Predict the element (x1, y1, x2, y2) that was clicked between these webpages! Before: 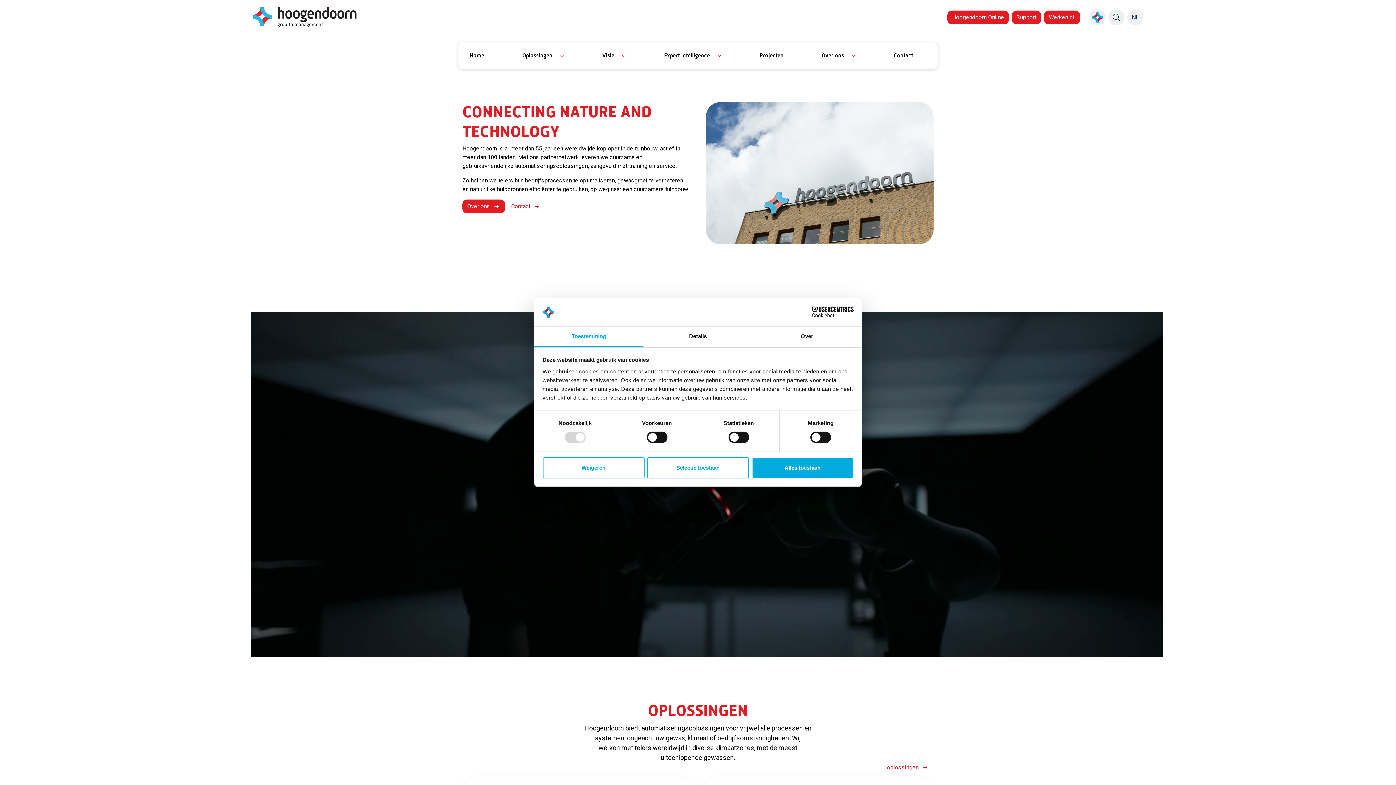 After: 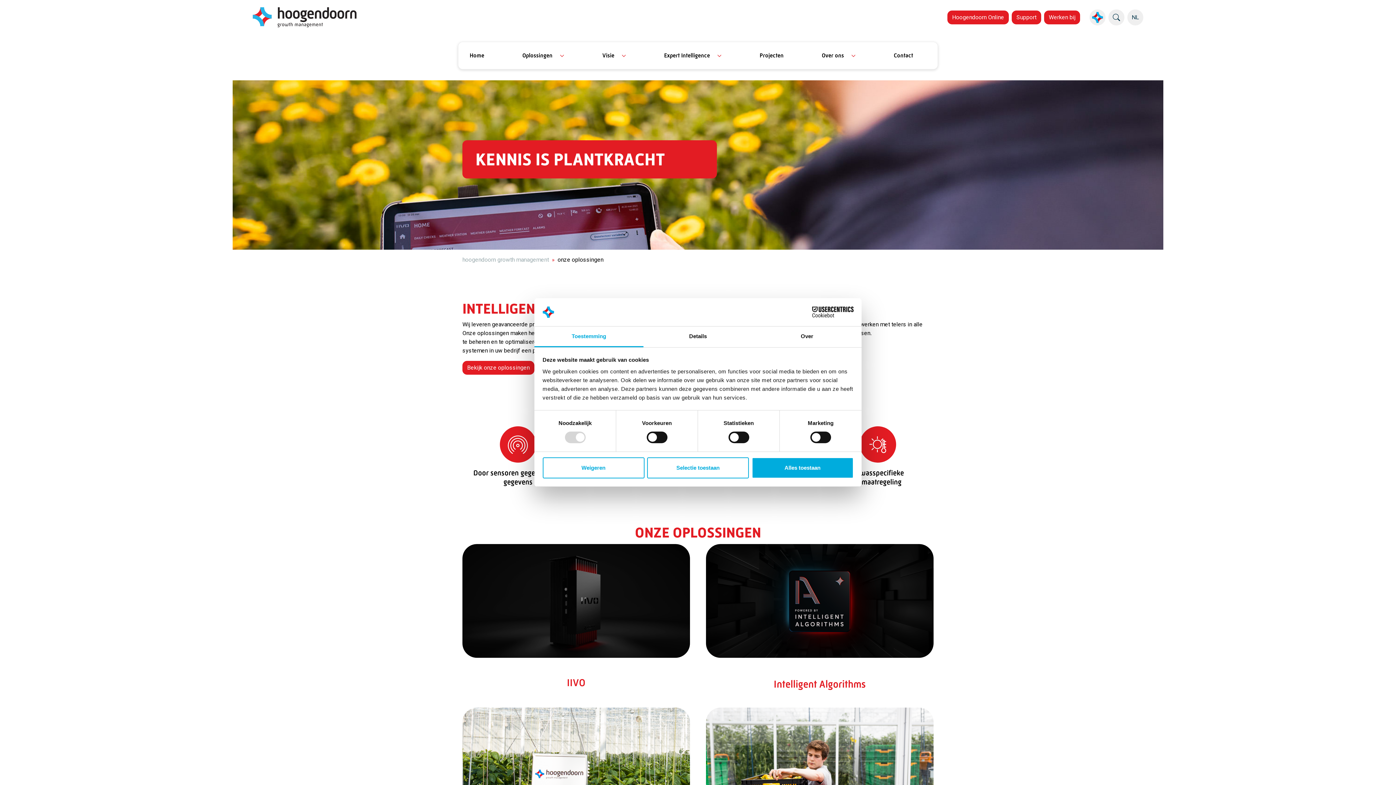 Action: bbox: (882, 761, 933, 775) label: oplossingen